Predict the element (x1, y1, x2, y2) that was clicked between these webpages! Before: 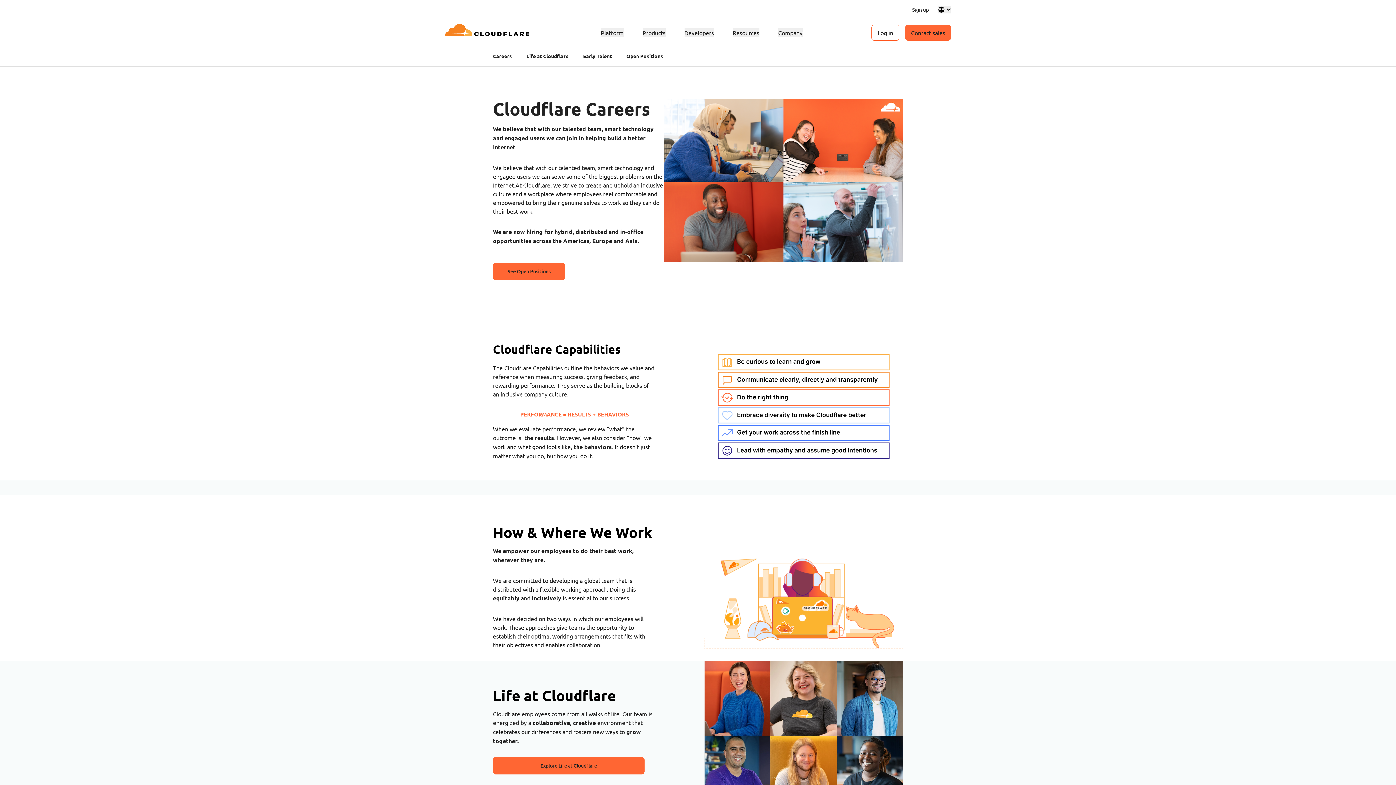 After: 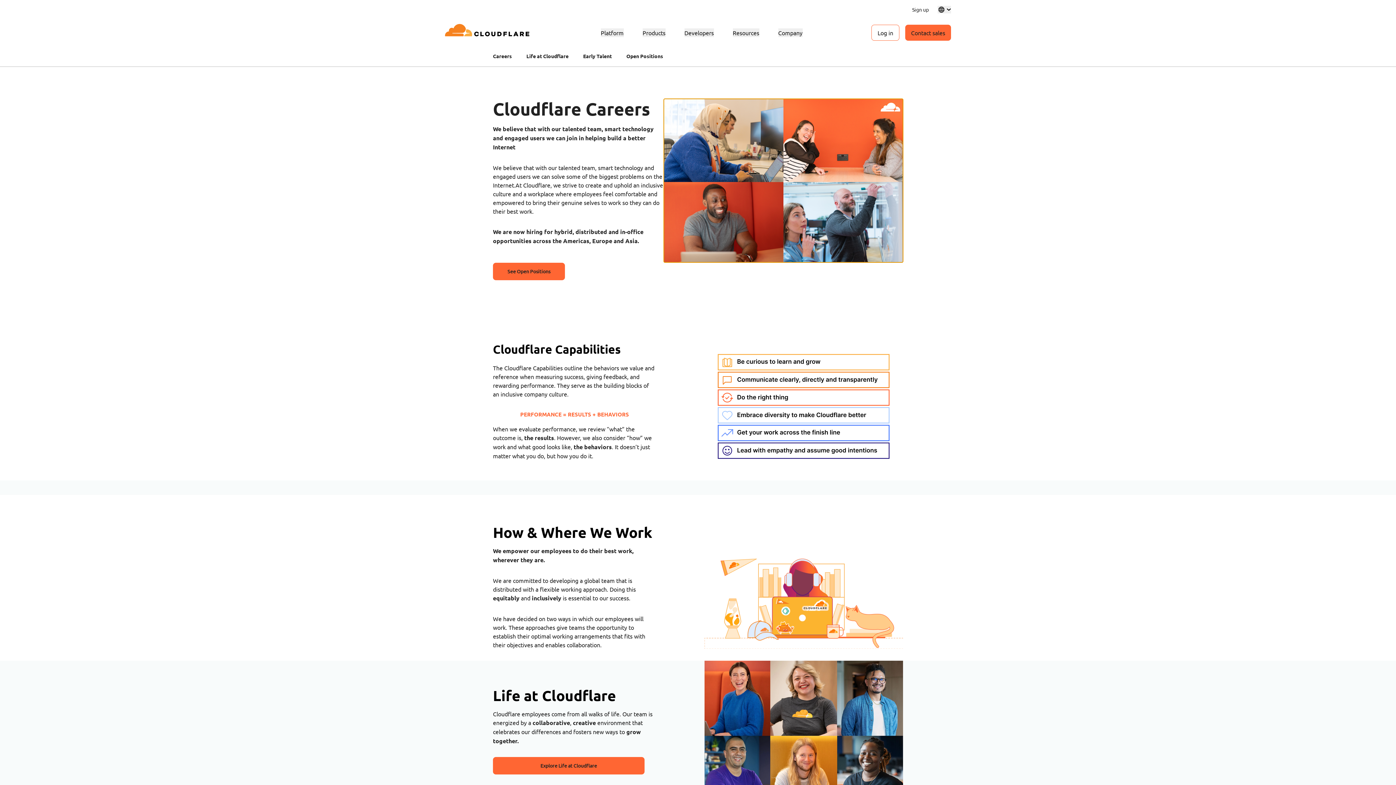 Action: bbox: (664, 98, 903, 262)